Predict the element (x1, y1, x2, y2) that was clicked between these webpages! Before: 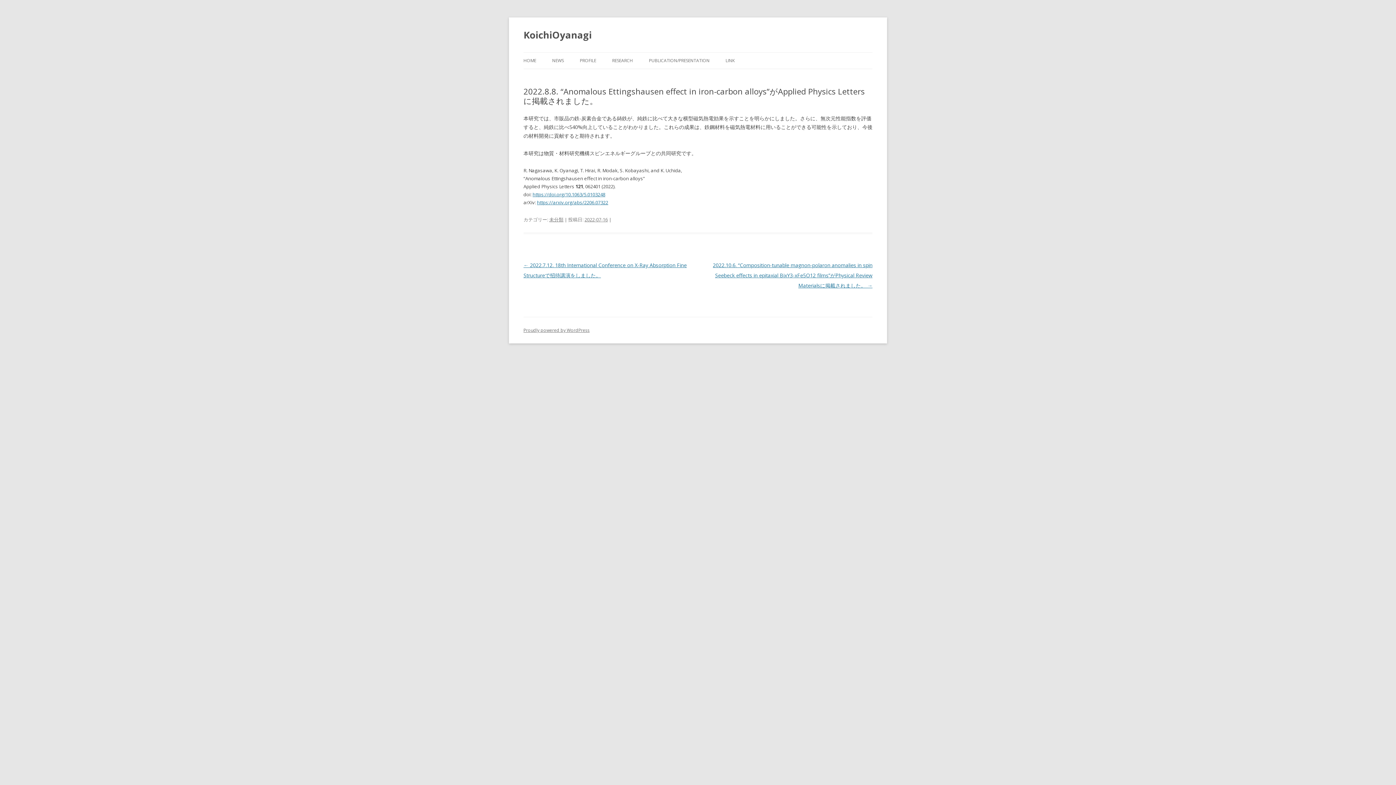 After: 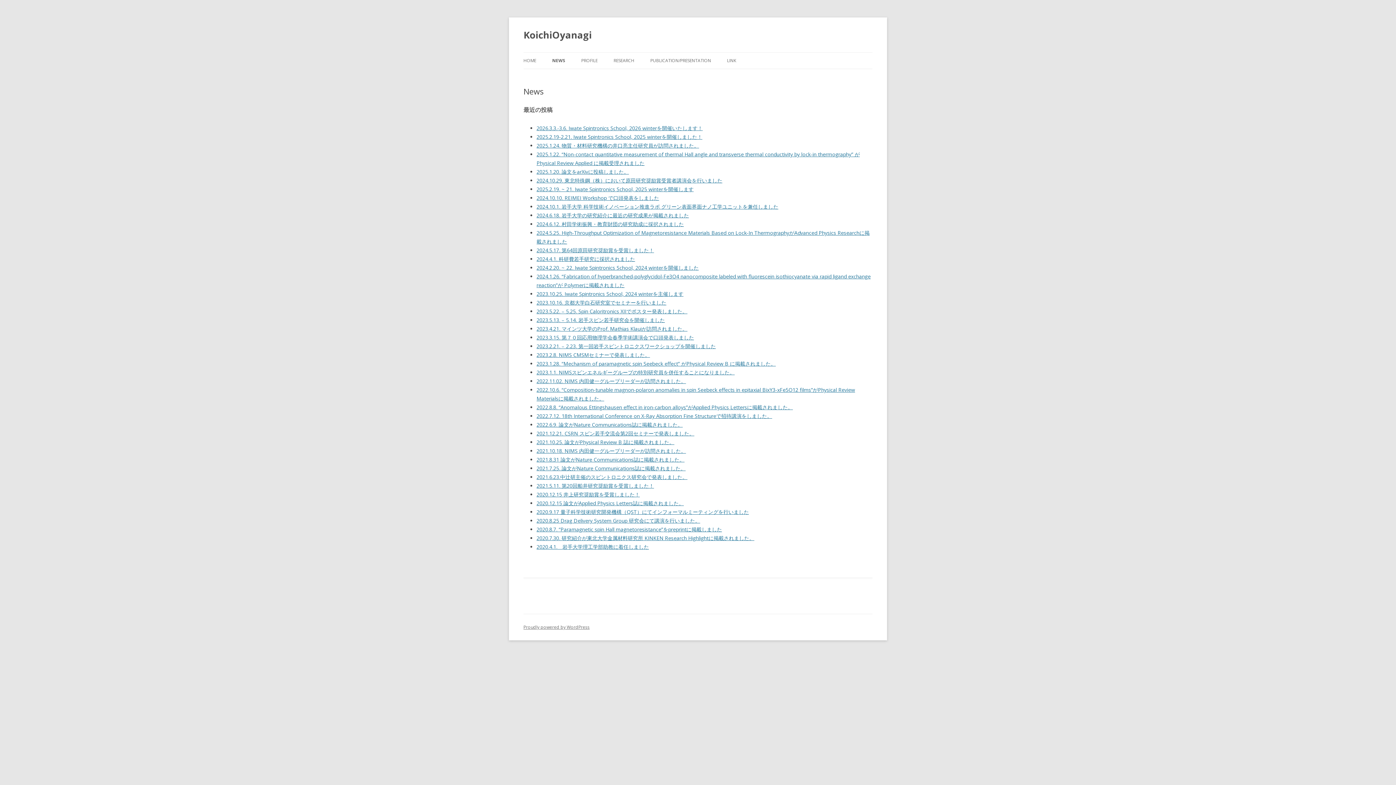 Action: label: NEWS bbox: (552, 52, 564, 68)